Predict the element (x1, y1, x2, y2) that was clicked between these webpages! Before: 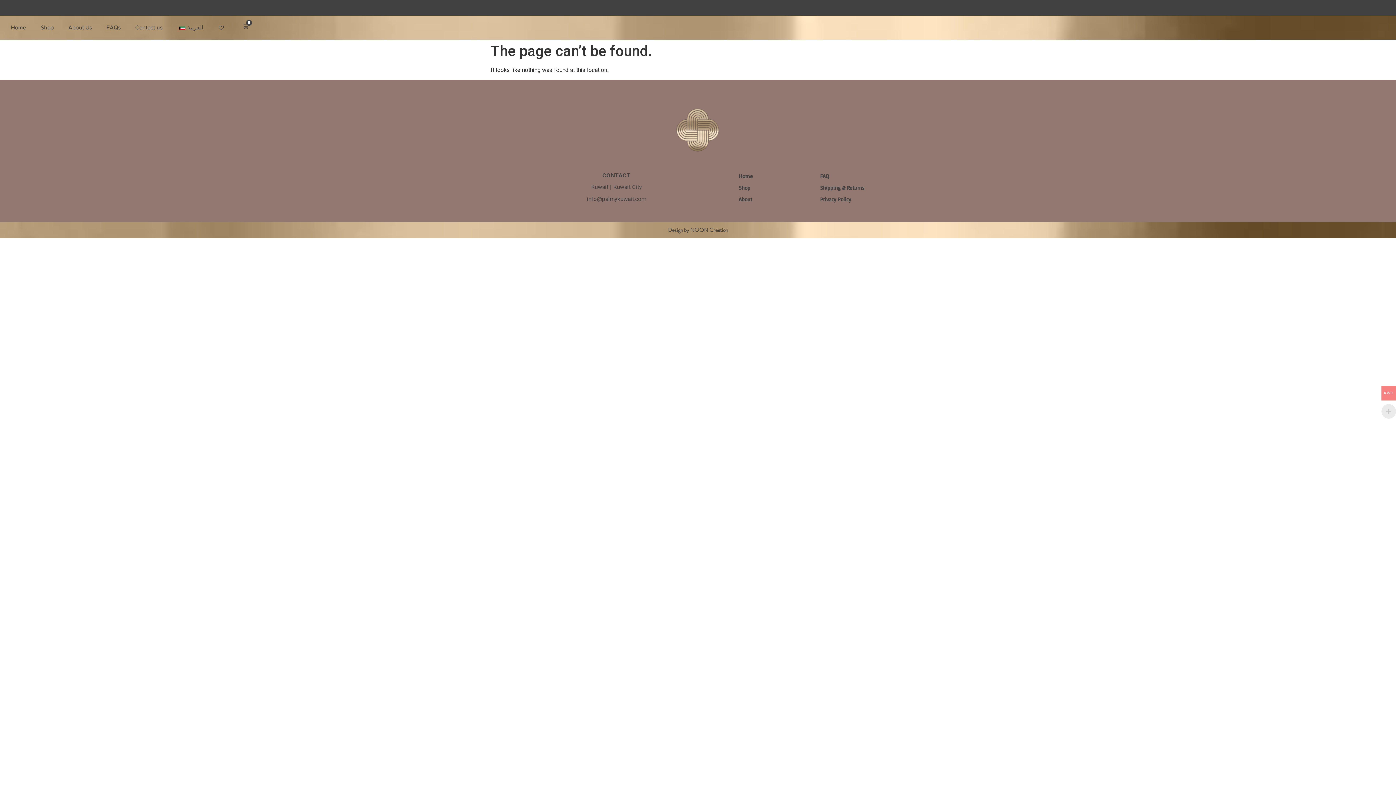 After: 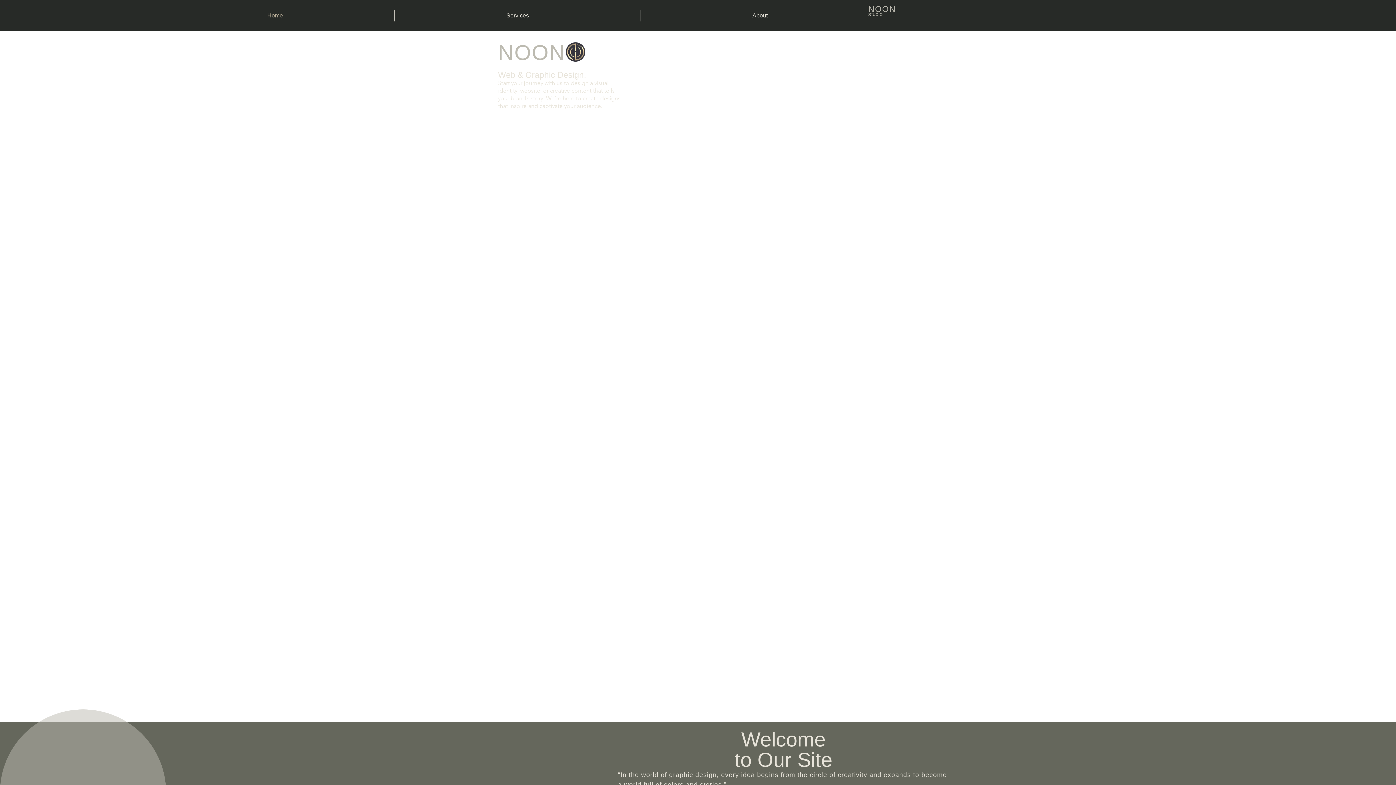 Action: label: Design by NOON Creation bbox: (668, 226, 728, 234)